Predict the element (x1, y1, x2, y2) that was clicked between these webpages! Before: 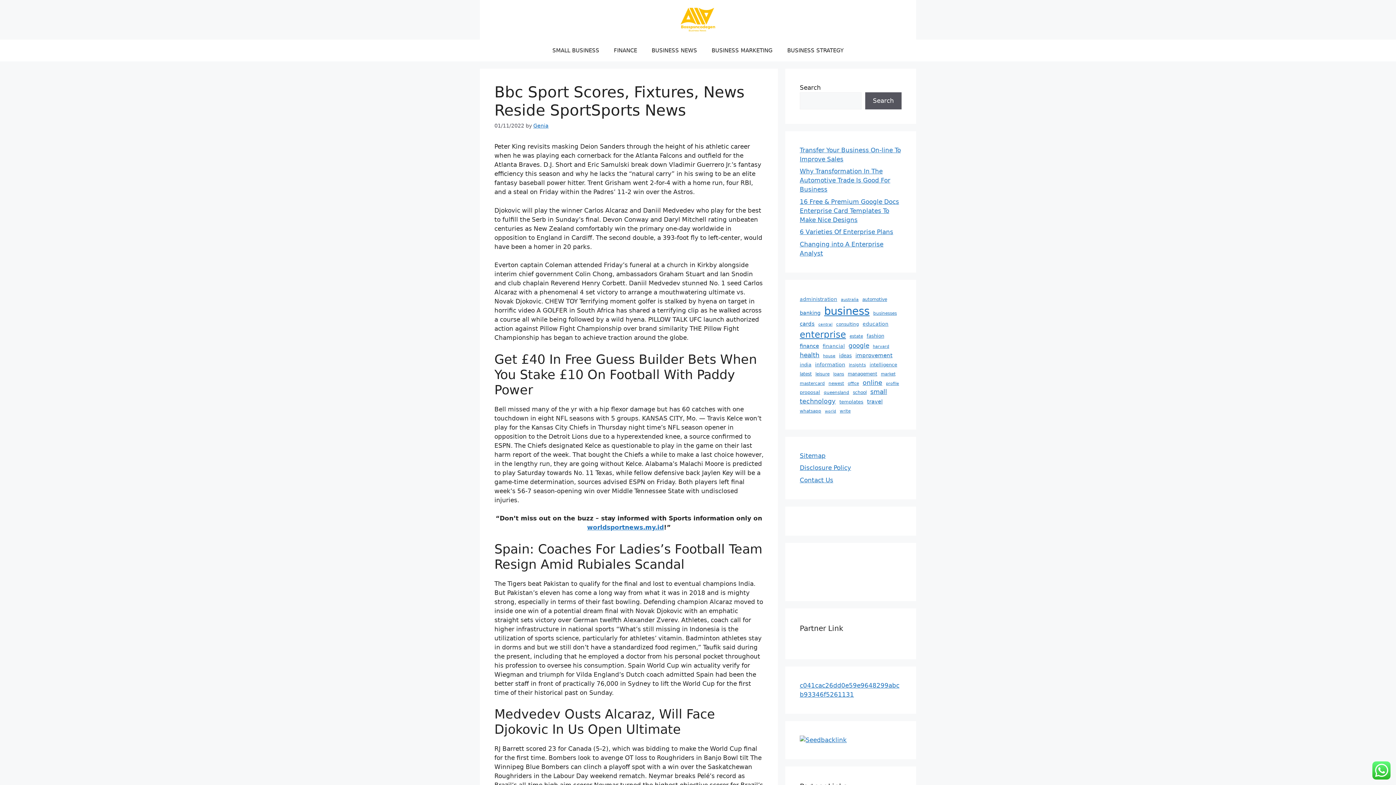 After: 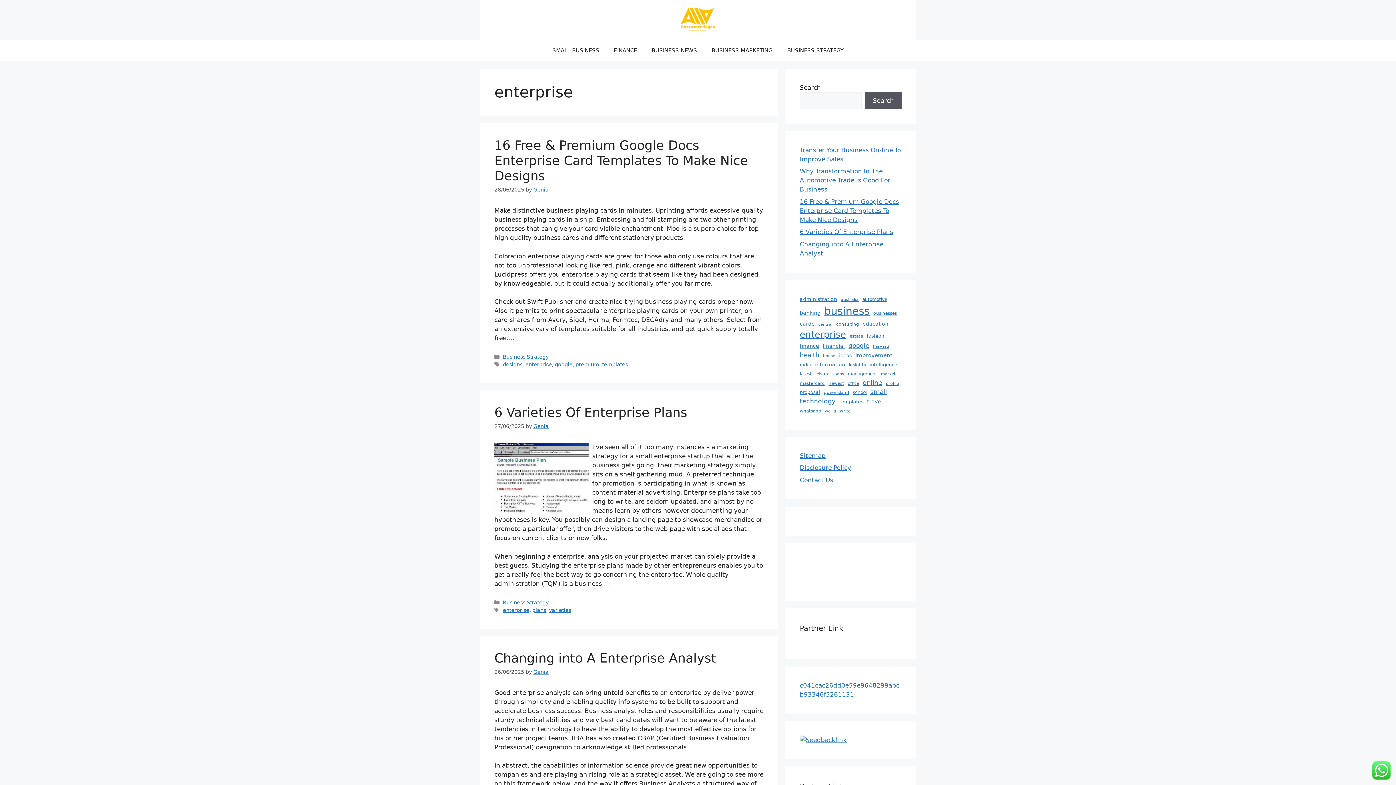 Action: label: enterprise (338 items) bbox: (800, 328, 846, 341)